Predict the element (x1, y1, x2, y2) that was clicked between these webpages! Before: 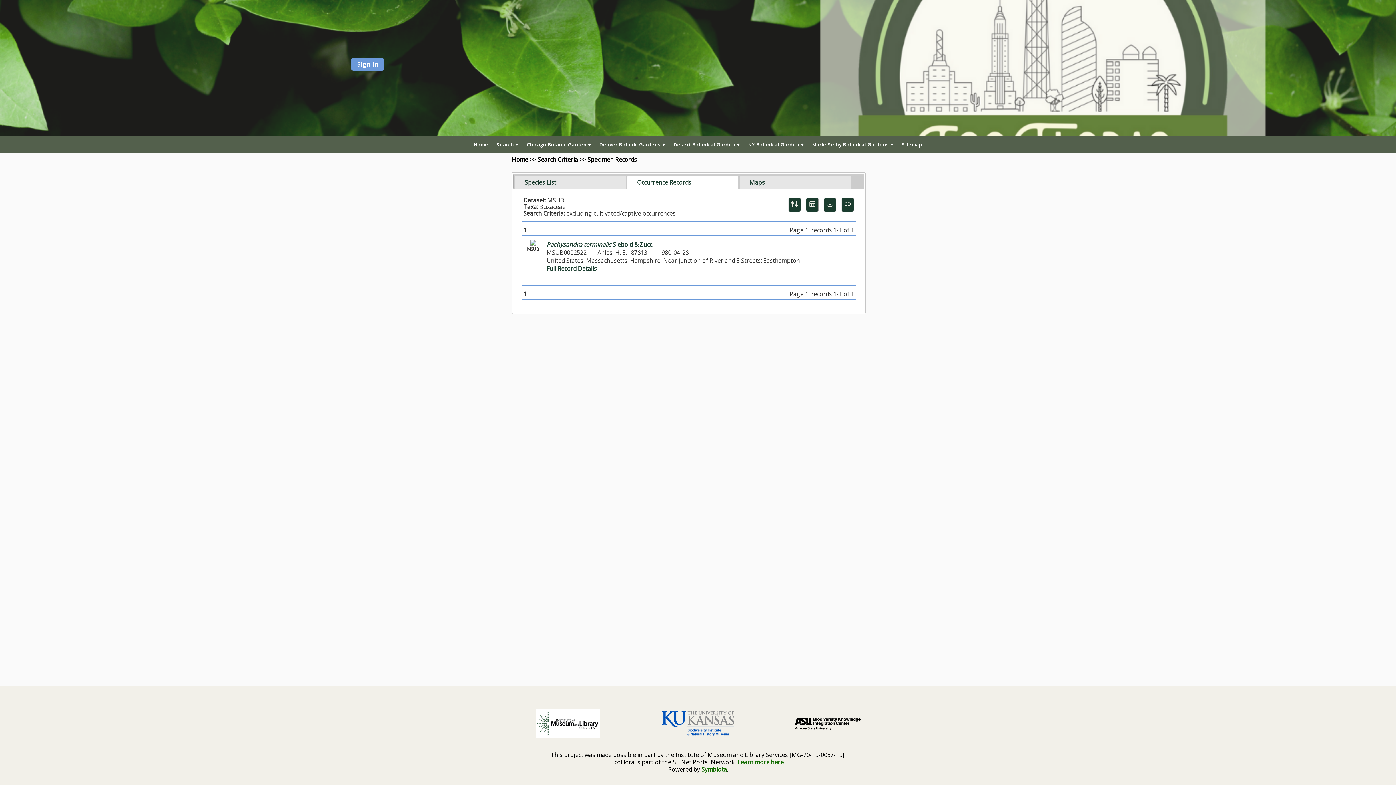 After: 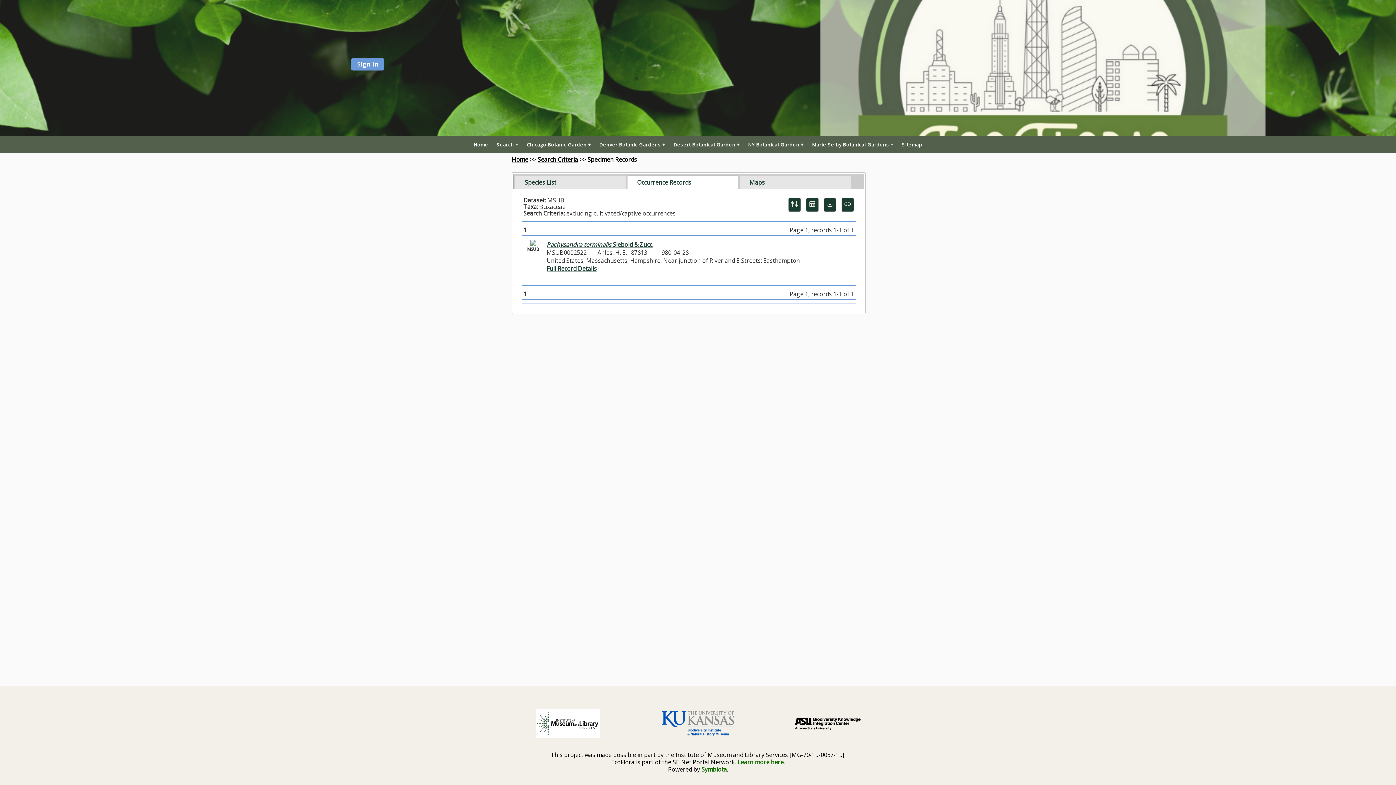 Action: label: Visit KU BI website bbox: (641, 711, 754, 737)